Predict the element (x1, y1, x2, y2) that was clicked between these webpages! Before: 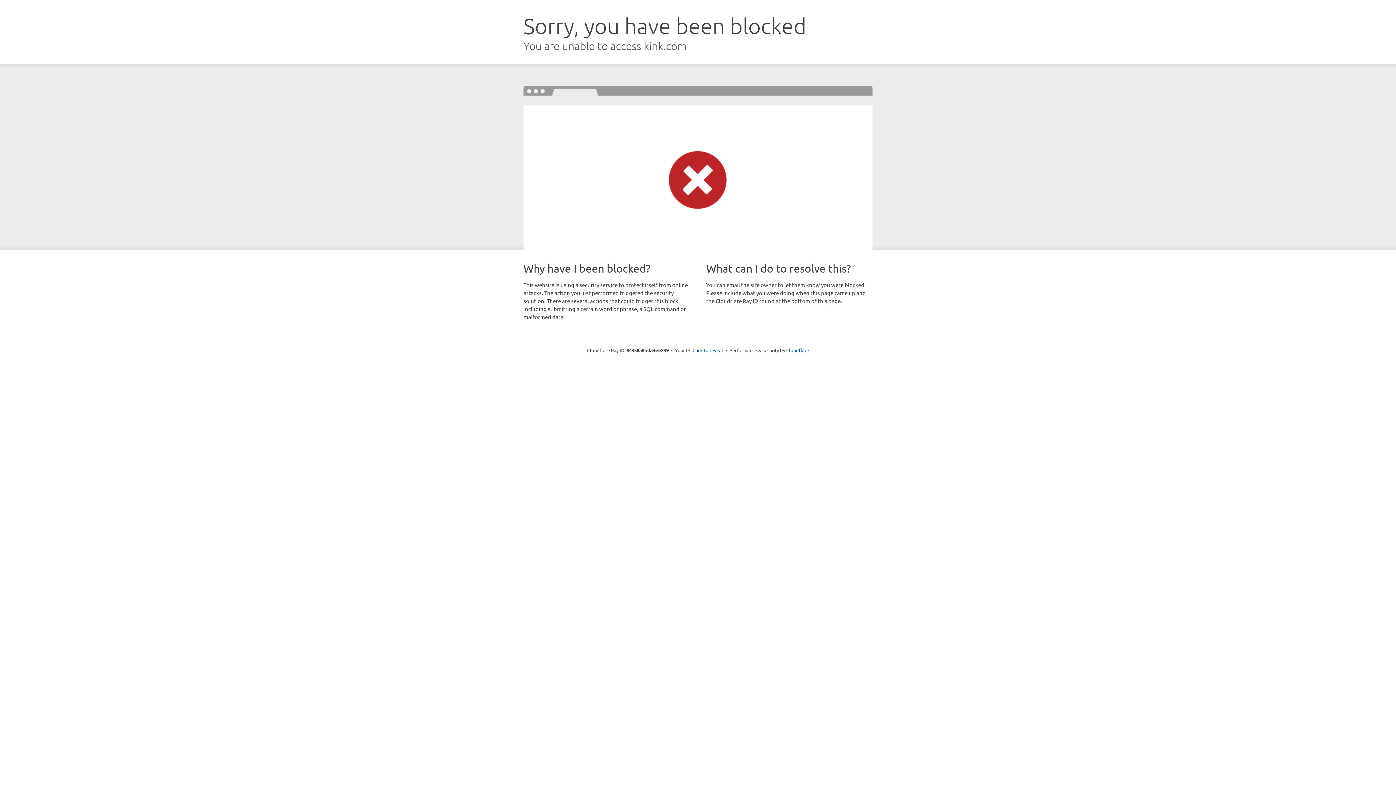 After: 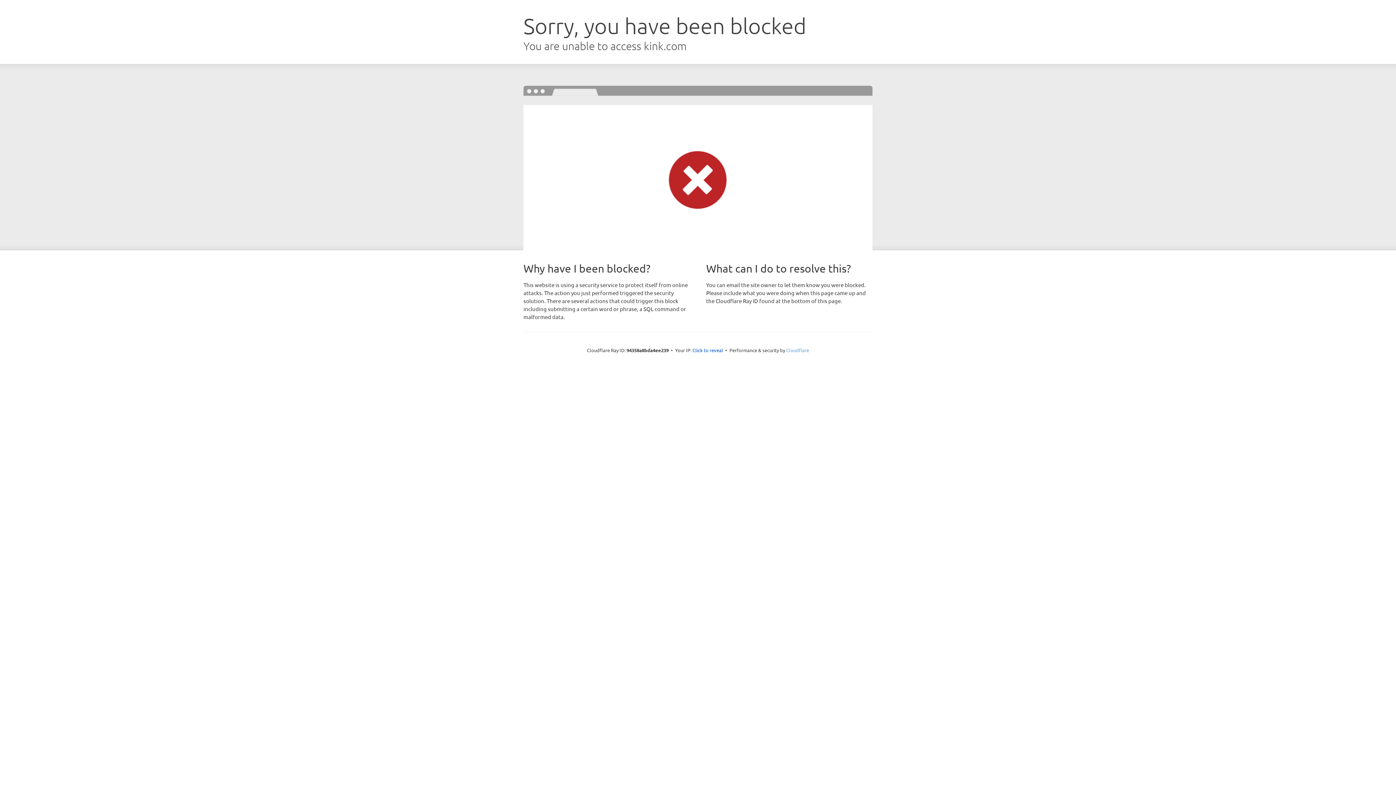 Action: label: Cloudflare bbox: (786, 347, 809, 353)